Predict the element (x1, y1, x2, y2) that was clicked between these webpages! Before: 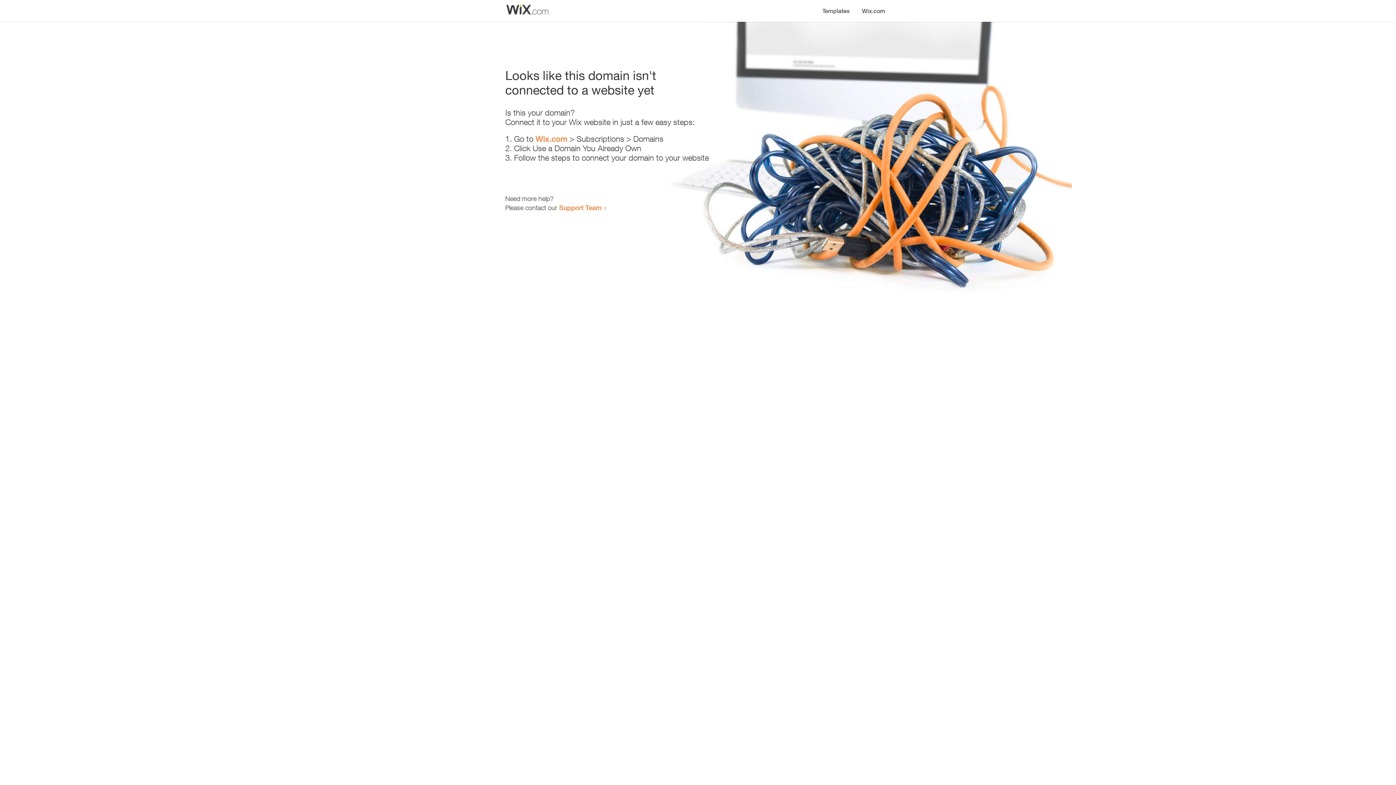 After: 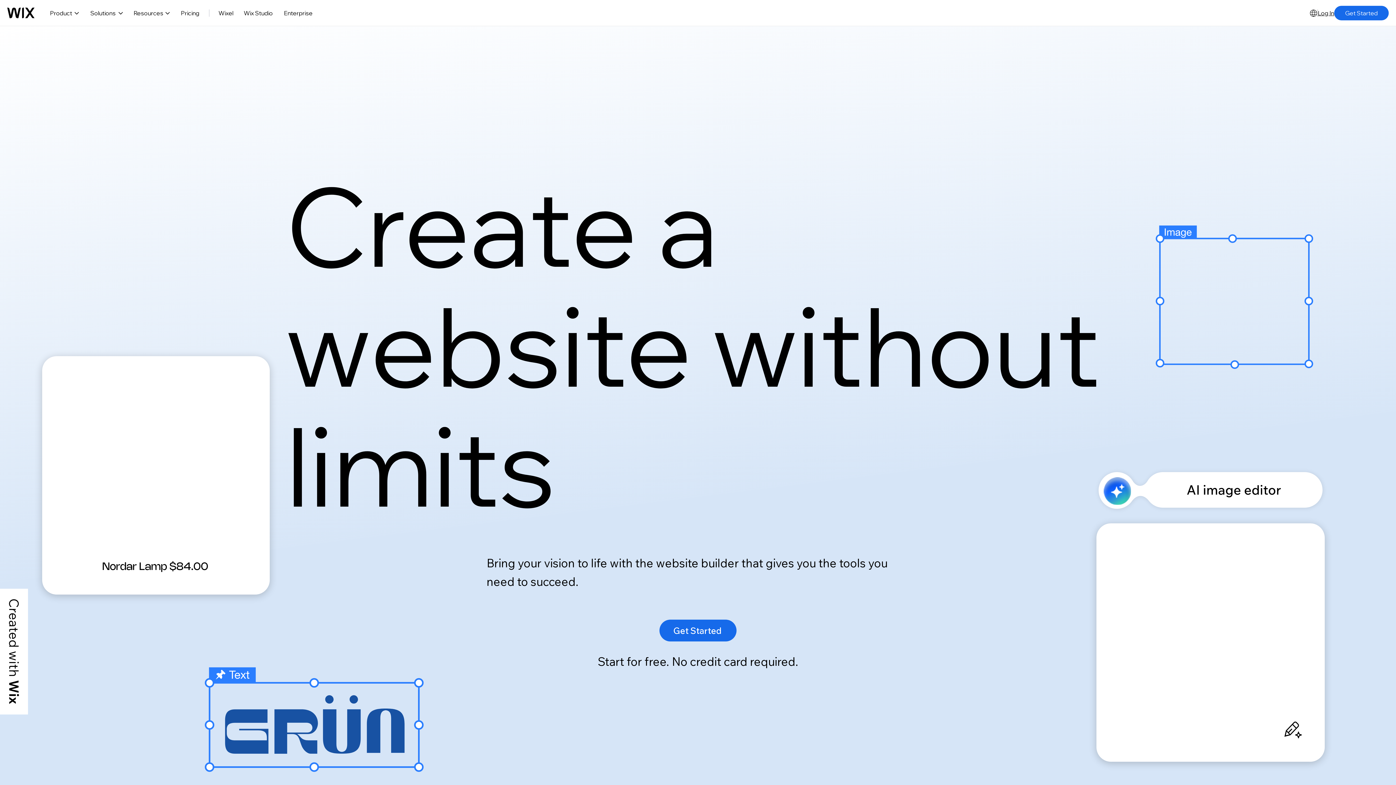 Action: label: Wix.com bbox: (856, 0, 890, 14)